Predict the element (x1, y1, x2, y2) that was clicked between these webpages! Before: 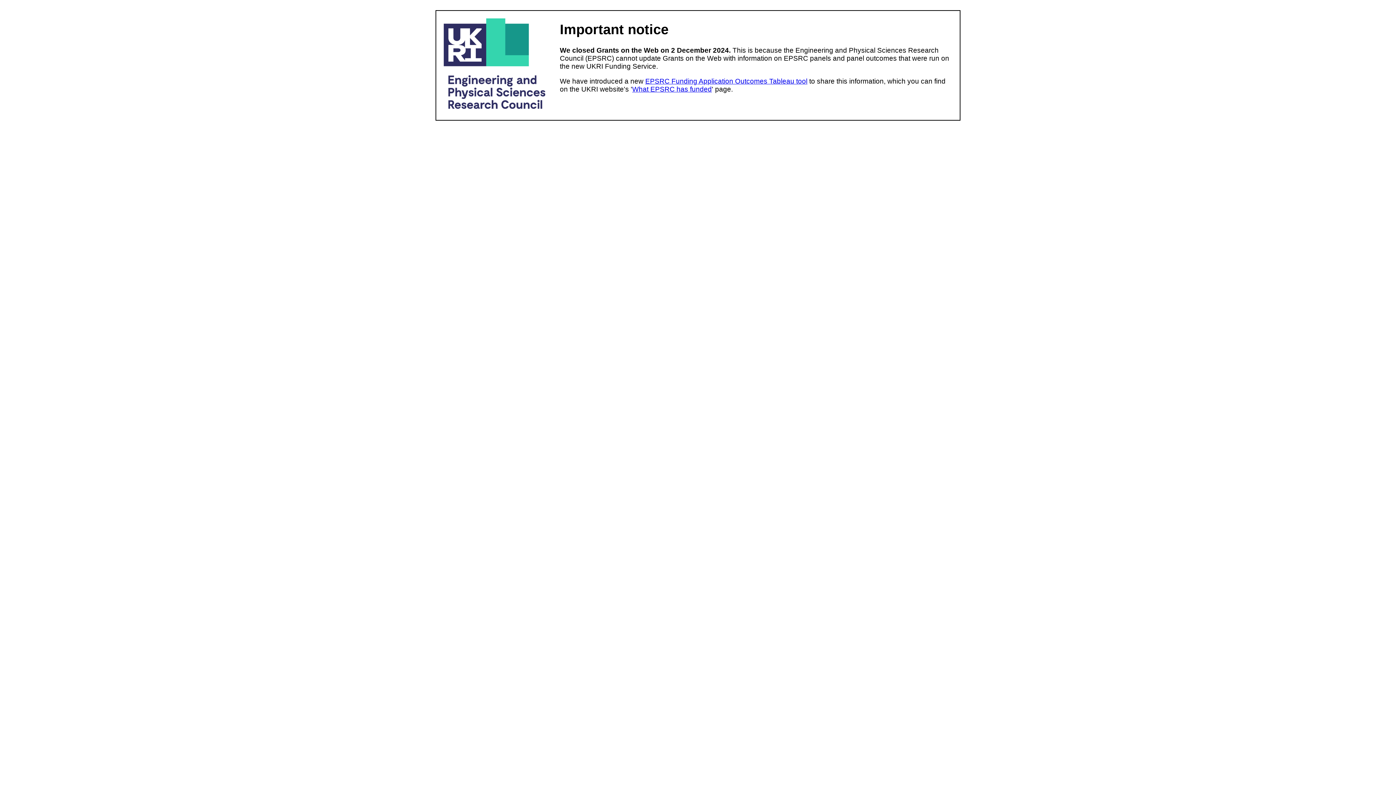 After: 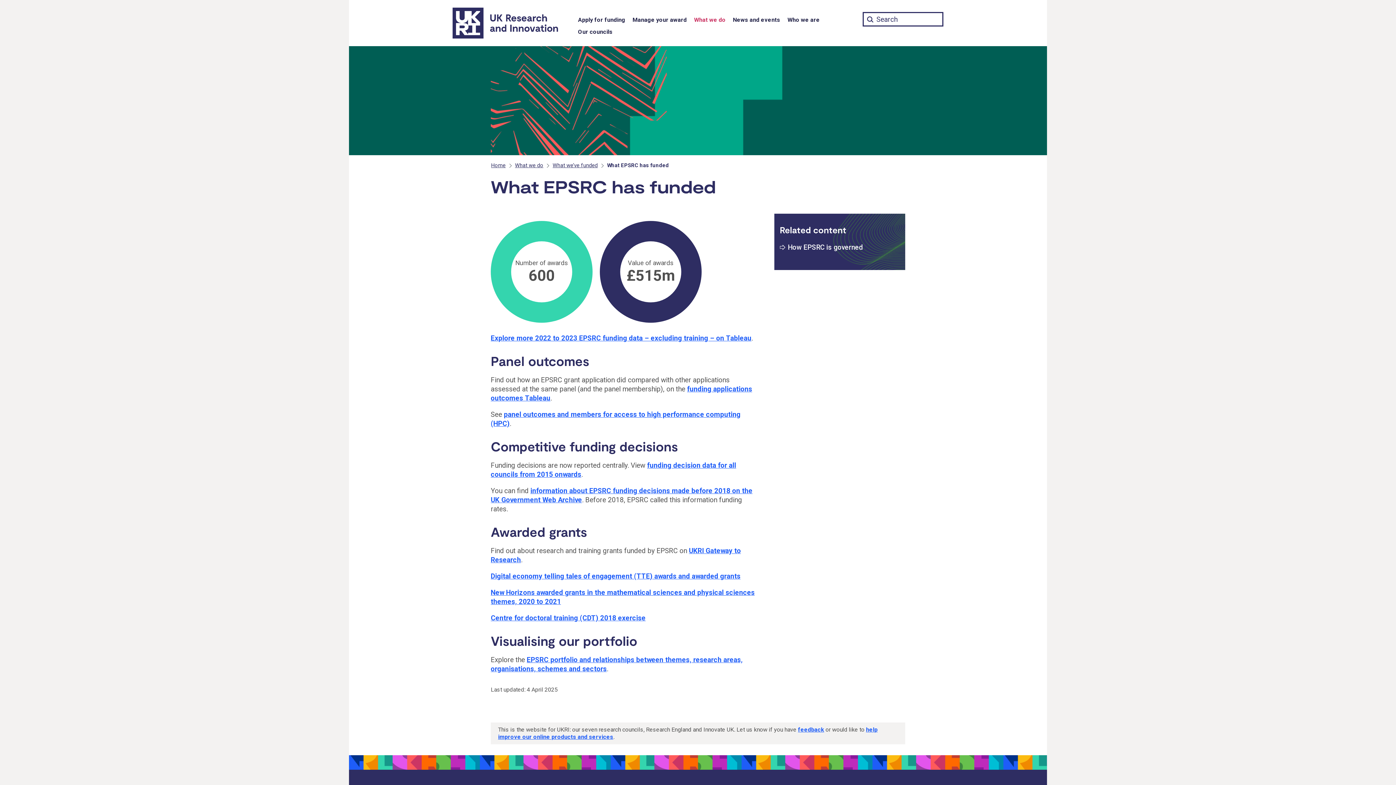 Action: bbox: (632, 85, 712, 93) label: What EPSRC has funded